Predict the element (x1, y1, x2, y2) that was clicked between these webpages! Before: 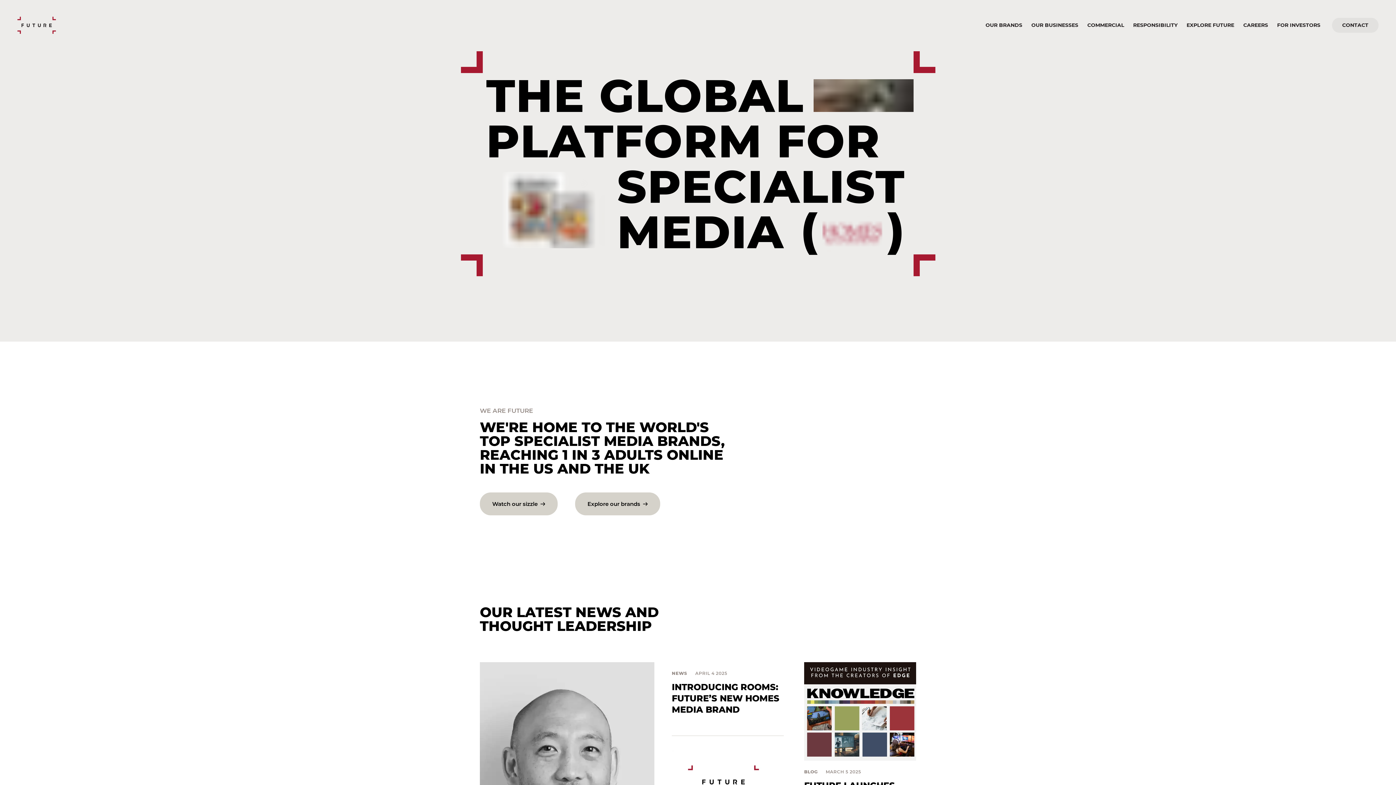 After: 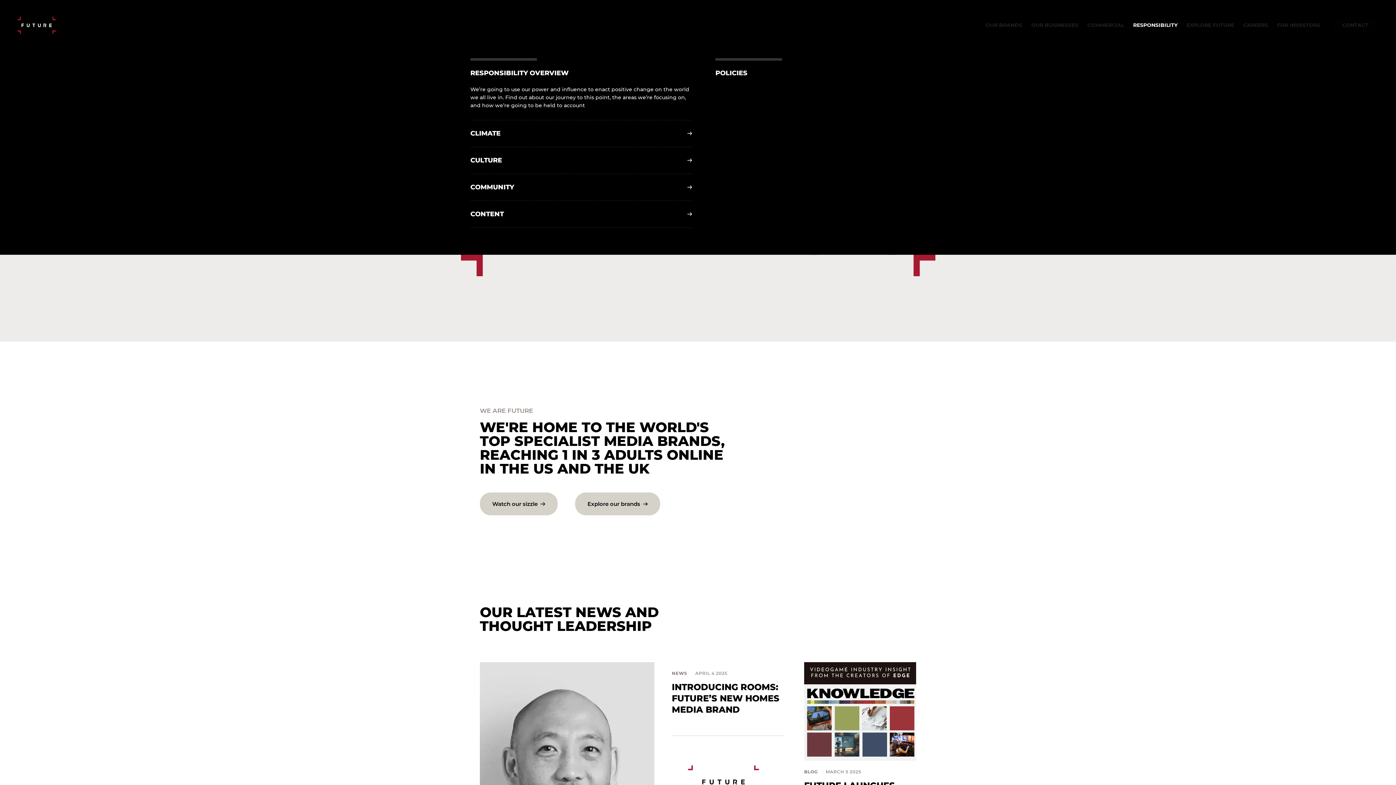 Action: bbox: (1133, 22, 1177, 28) label: RESPONSIBILITY